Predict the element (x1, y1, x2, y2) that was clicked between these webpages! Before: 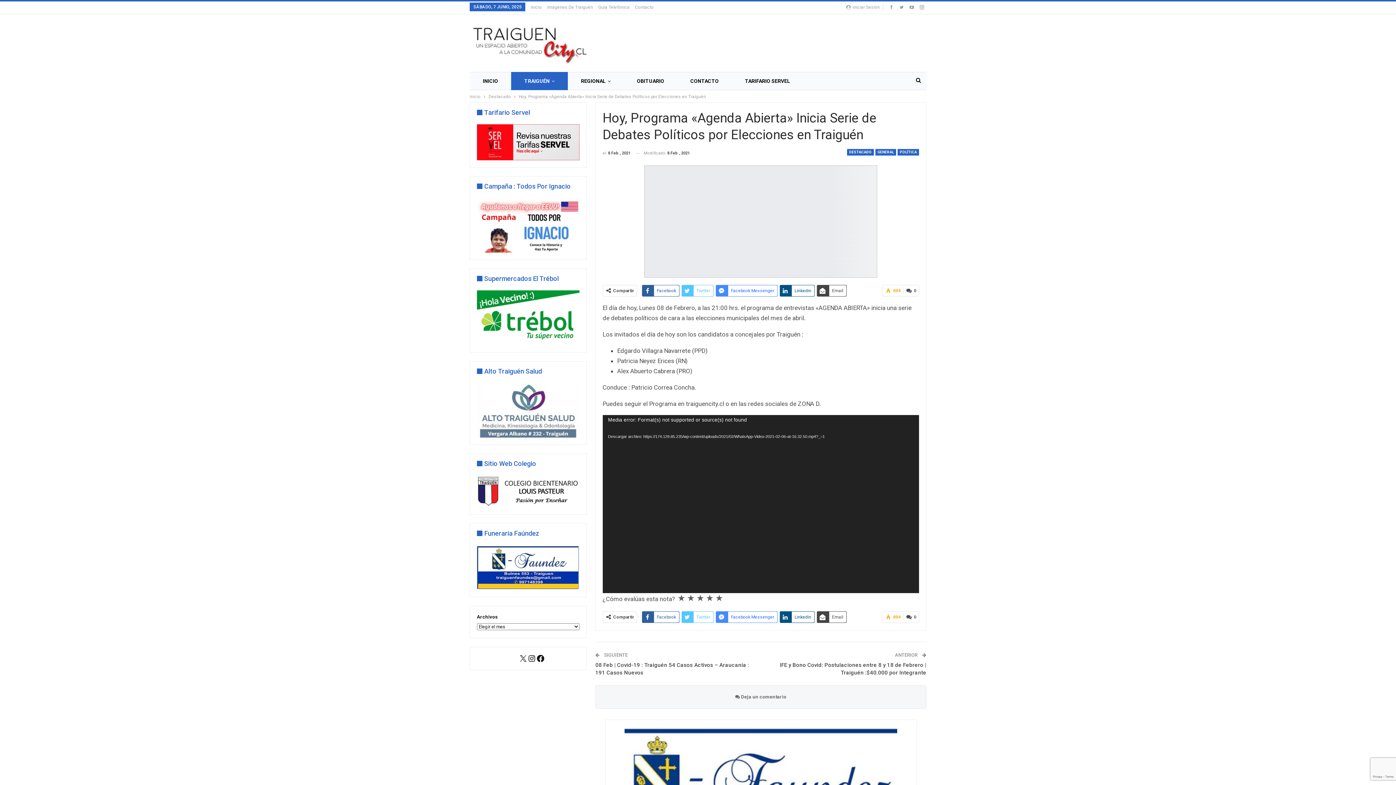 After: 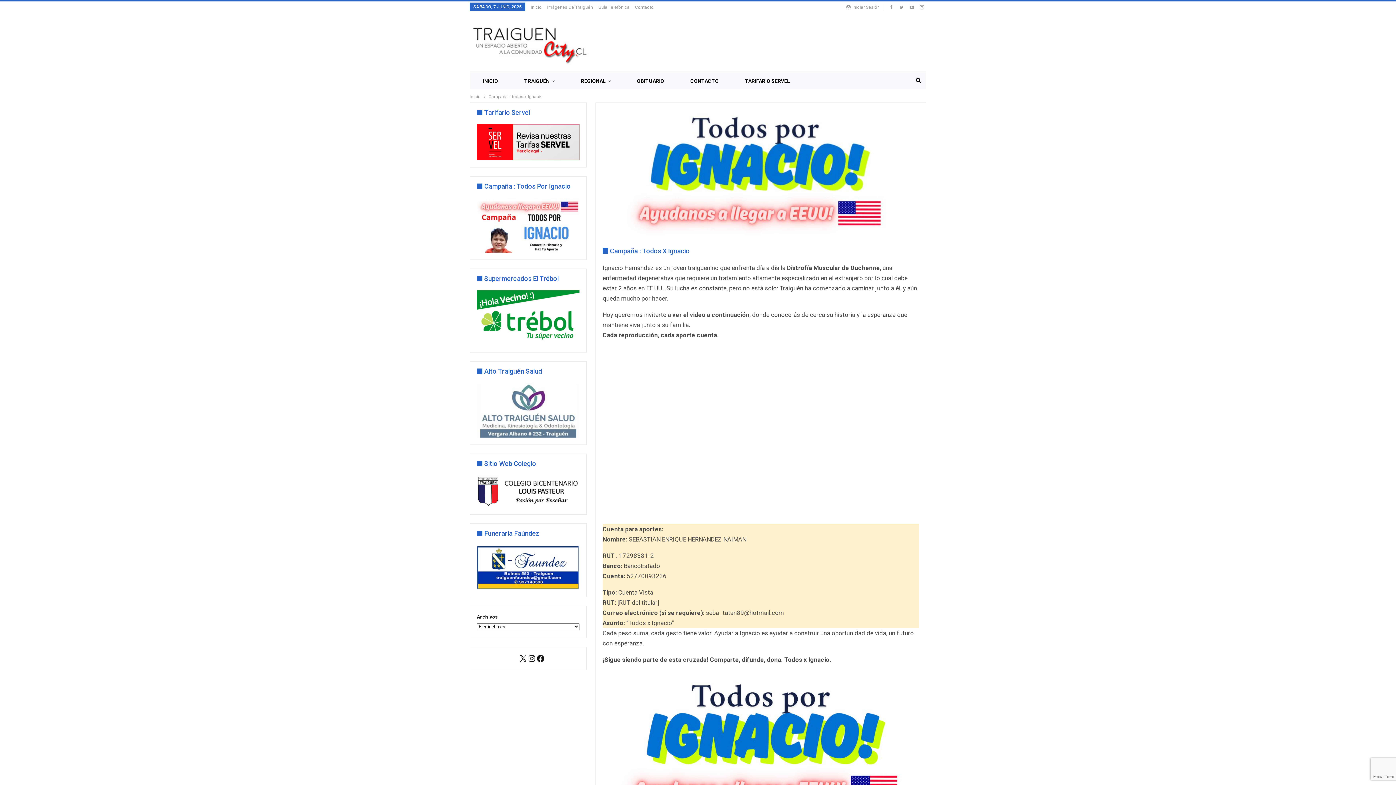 Action: bbox: (477, 222, 579, 227)